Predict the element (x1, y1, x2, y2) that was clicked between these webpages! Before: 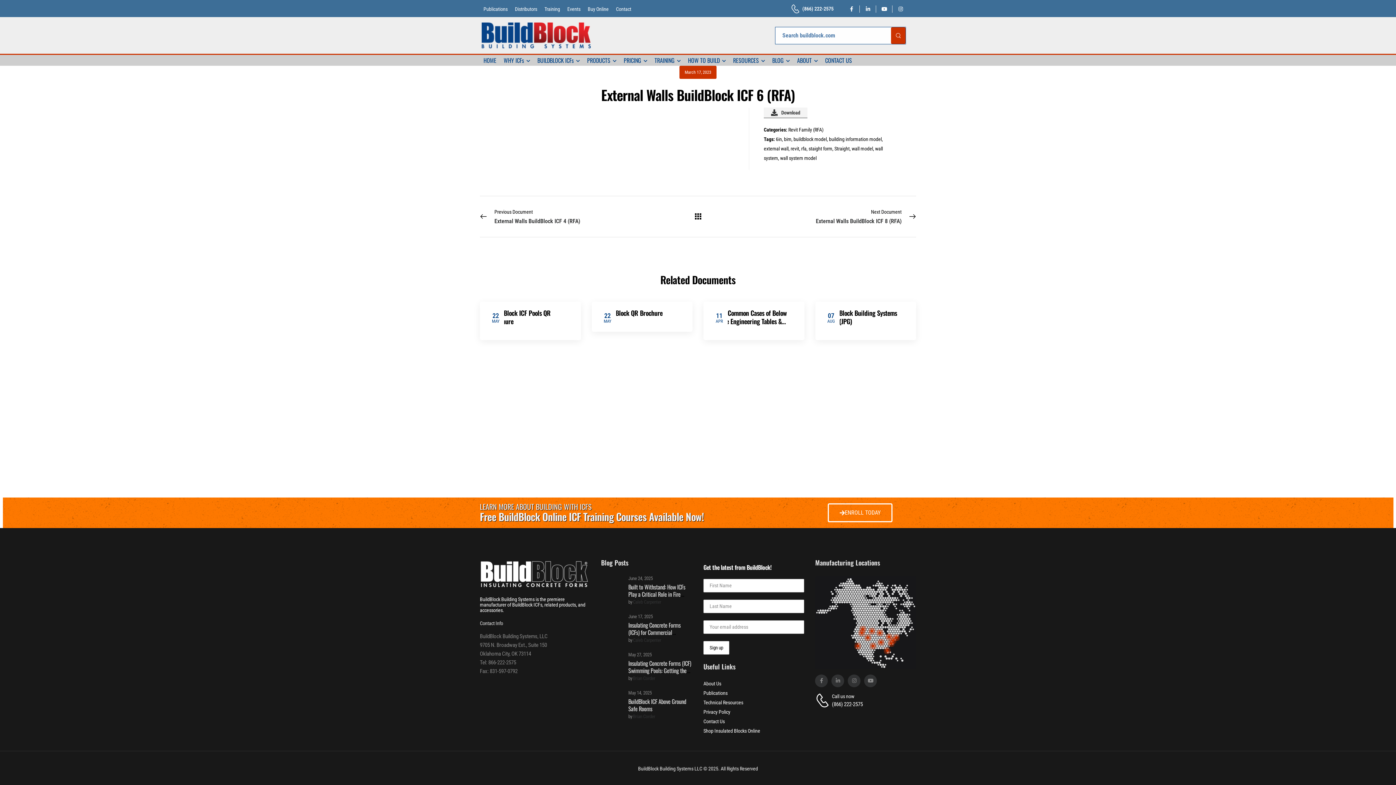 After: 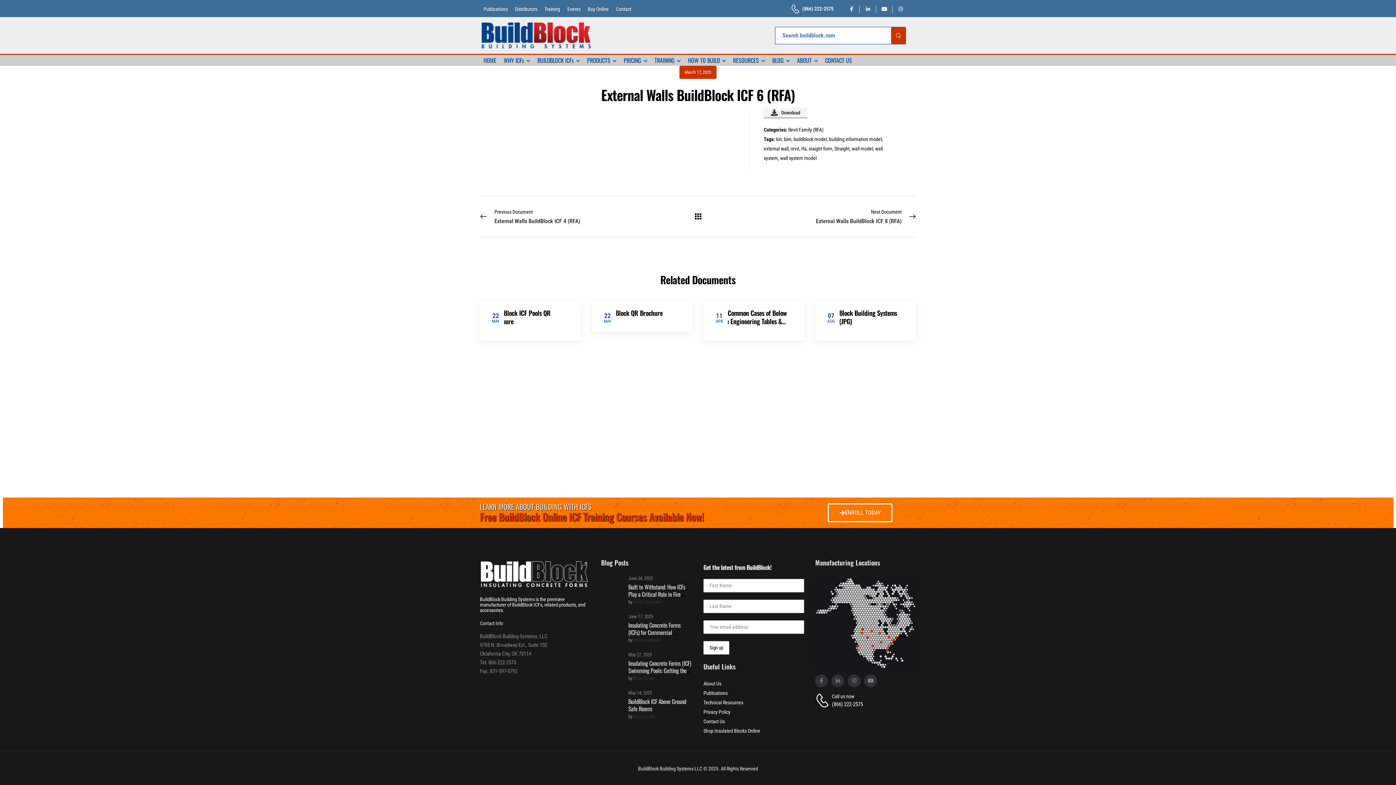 Action: label: Free BuildBlock Online ICF Training Courses Available Now! bbox: (480, 509, 704, 524)